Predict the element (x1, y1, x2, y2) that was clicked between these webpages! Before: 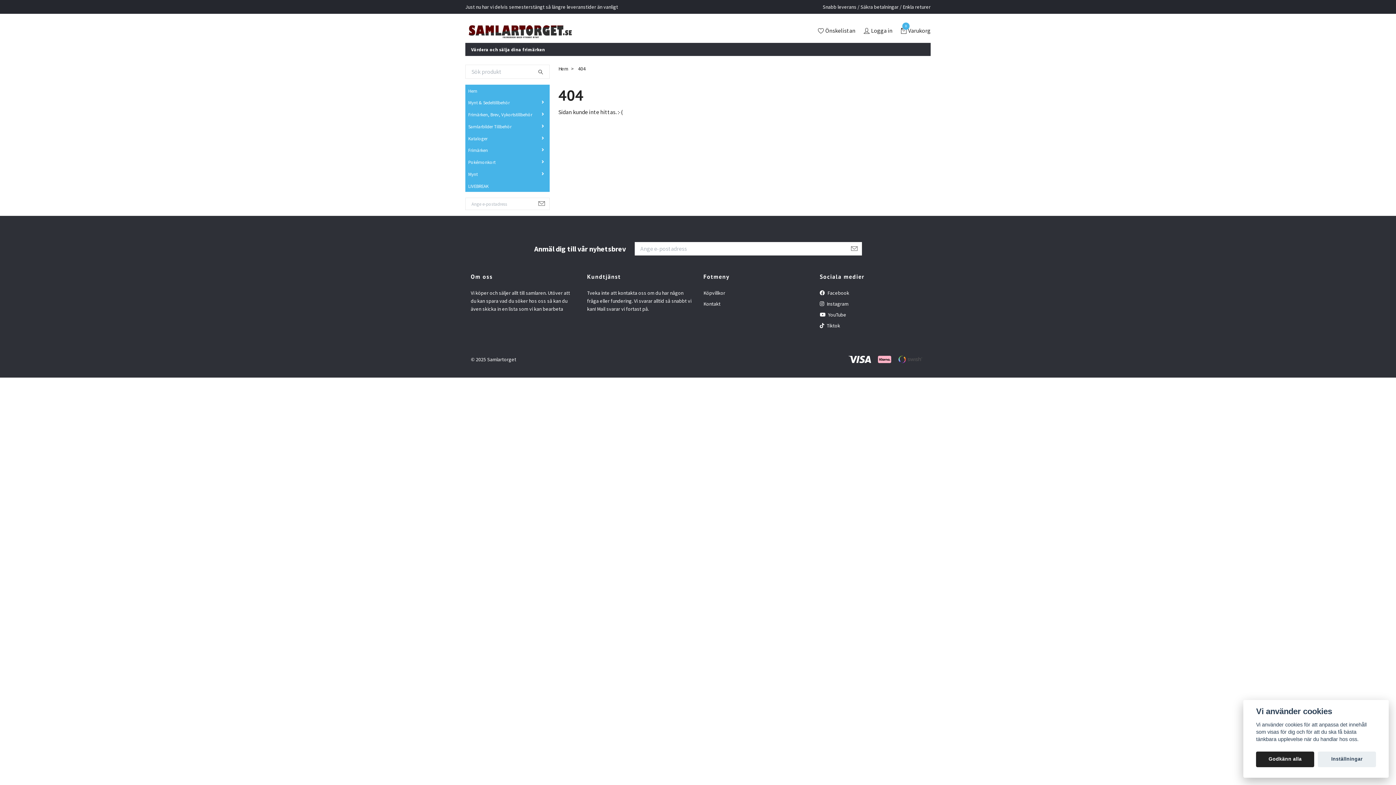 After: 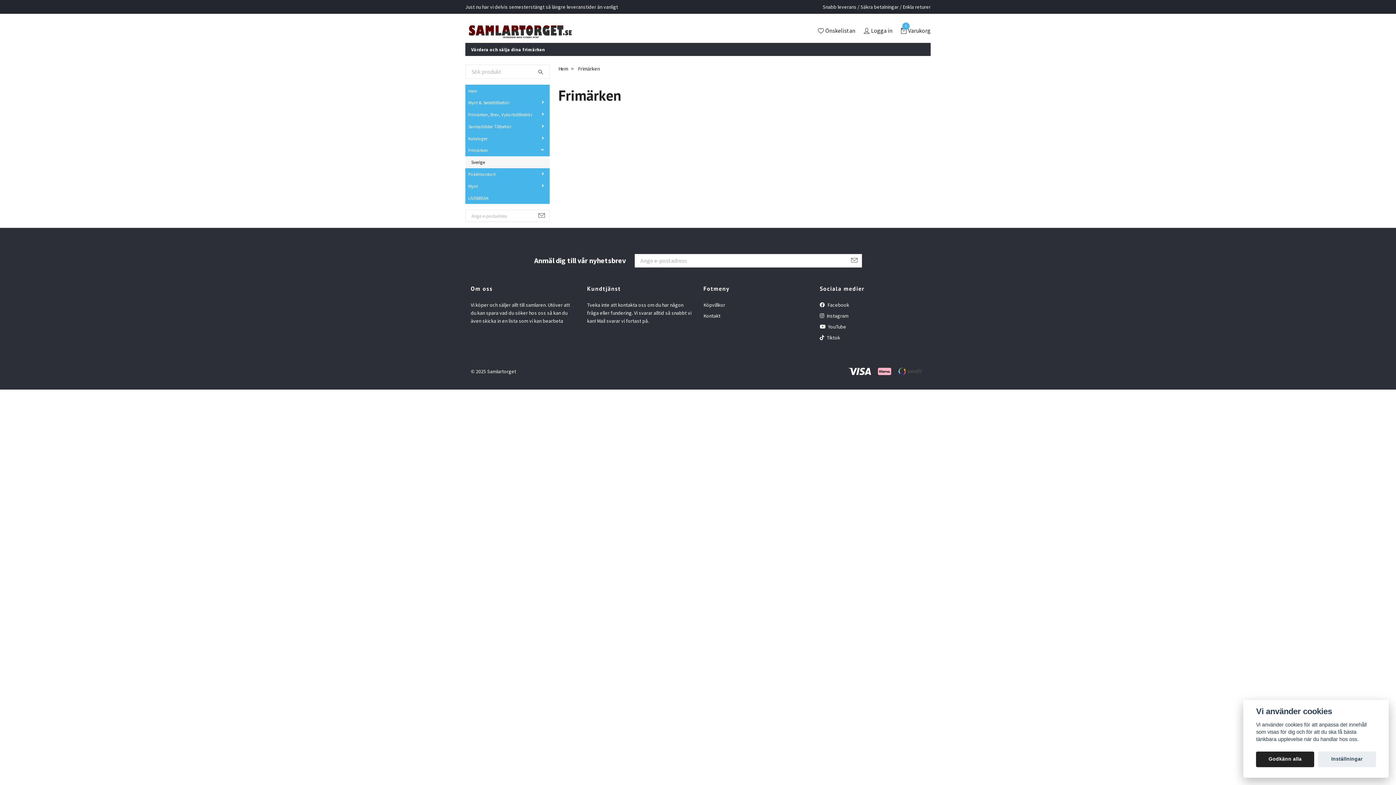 Action: bbox: (465, 144, 493, 156) label: Frimärken